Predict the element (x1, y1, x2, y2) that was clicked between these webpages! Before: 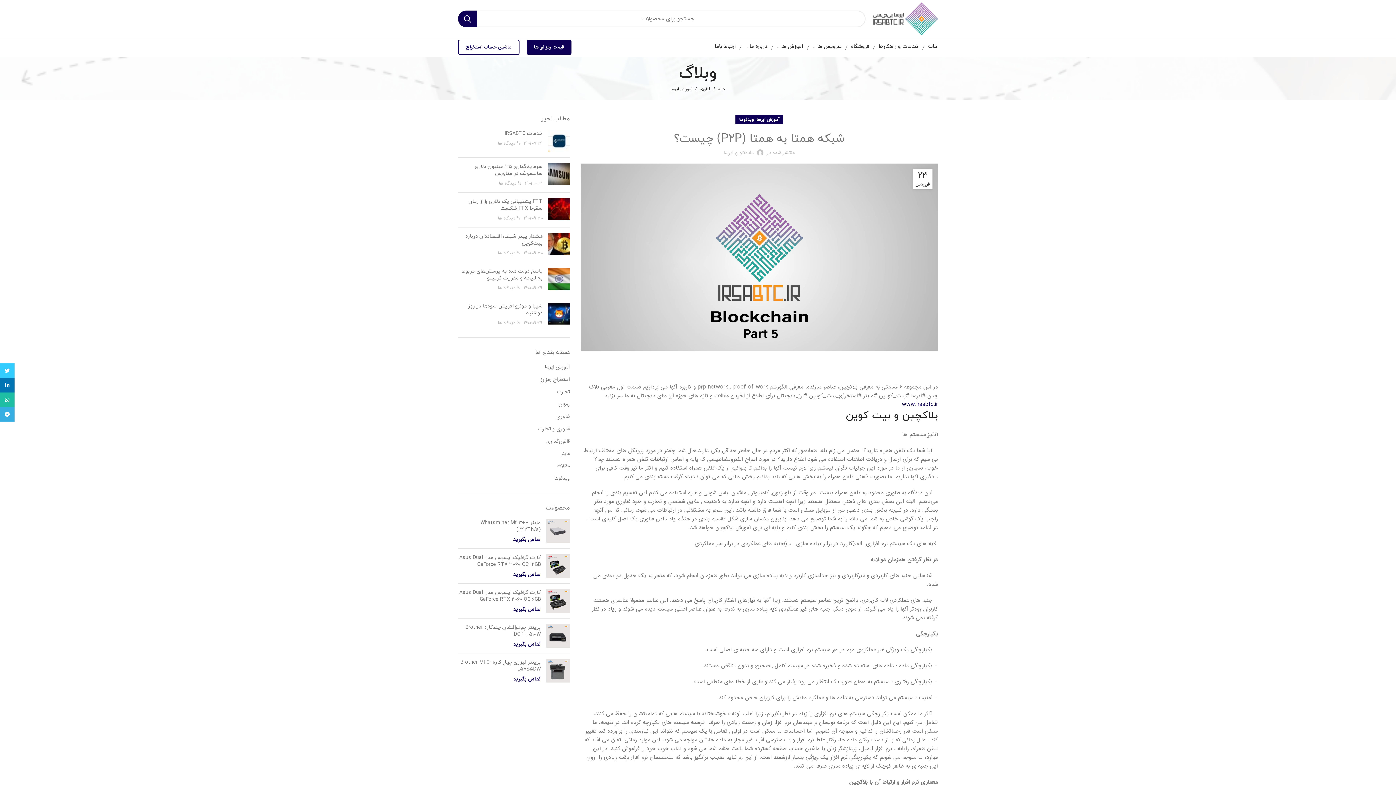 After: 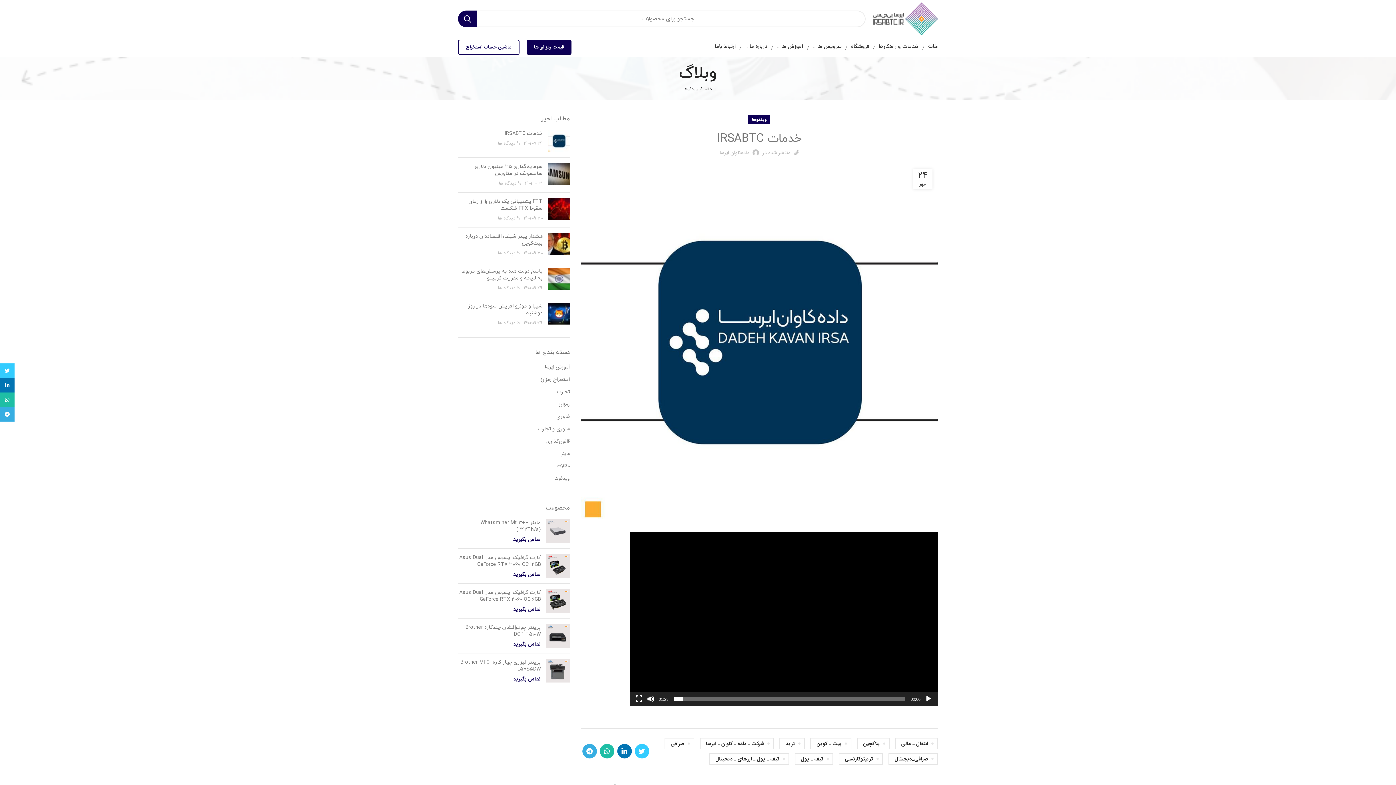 Action: bbox: (498, 140, 520, 147) label: % دیدگاه ها